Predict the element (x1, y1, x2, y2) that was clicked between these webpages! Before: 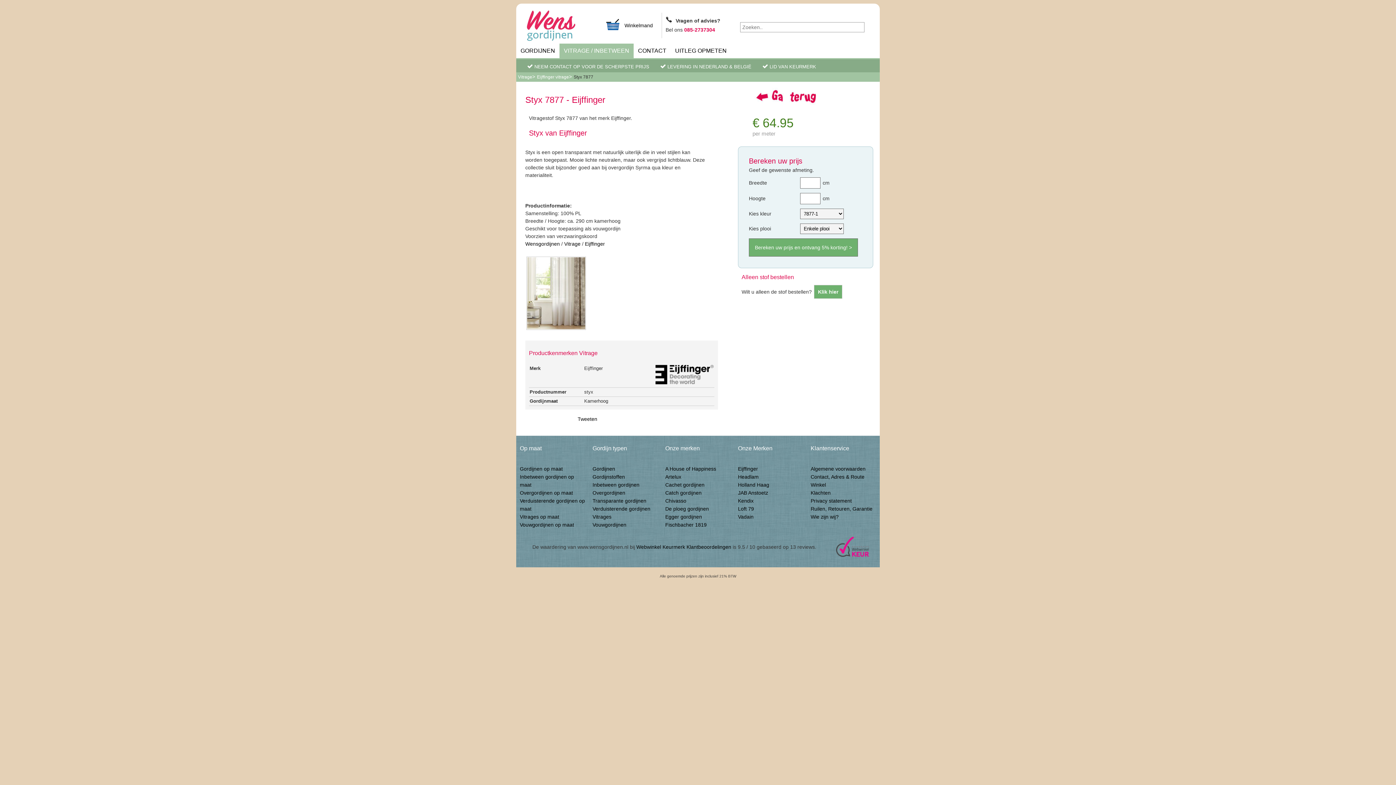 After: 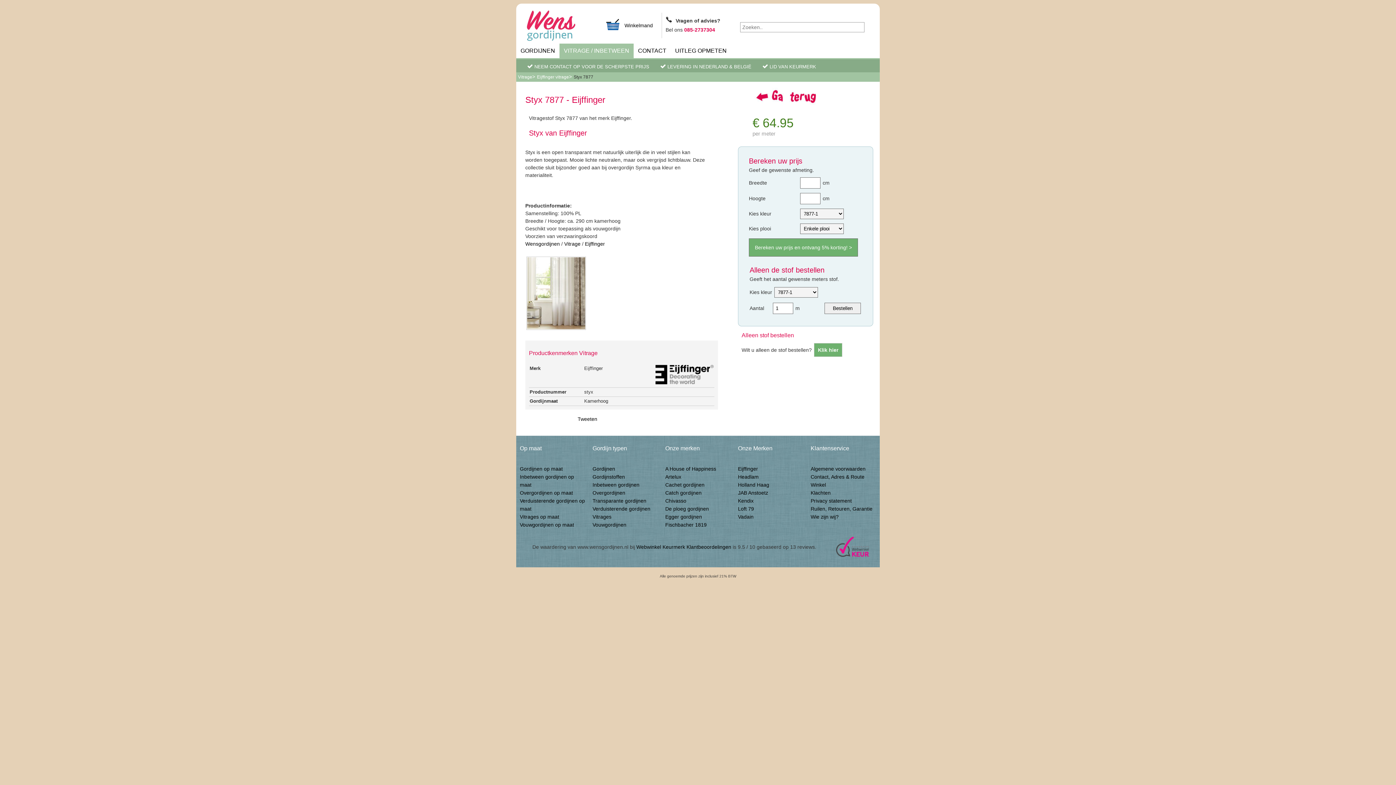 Action: label: Klik hier bbox: (814, 285, 842, 298)